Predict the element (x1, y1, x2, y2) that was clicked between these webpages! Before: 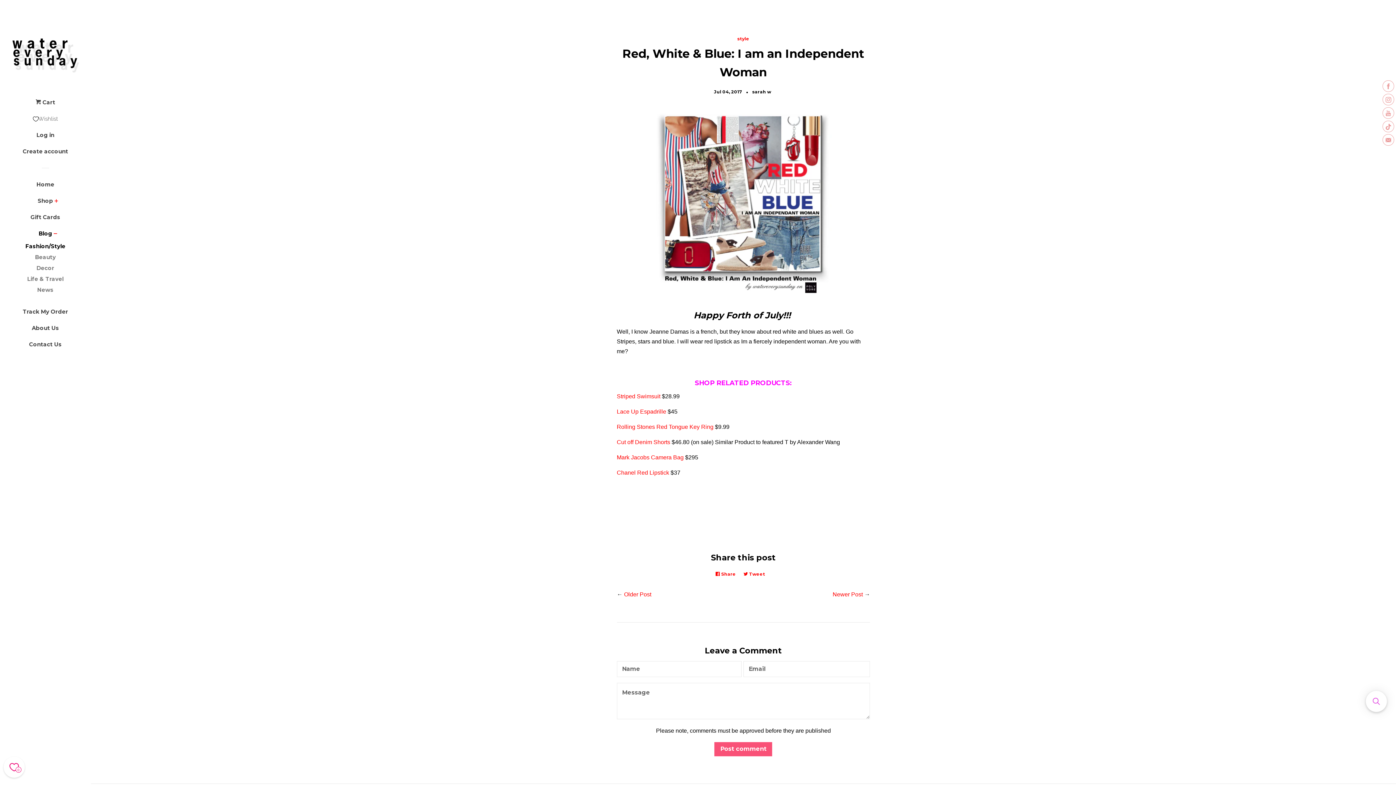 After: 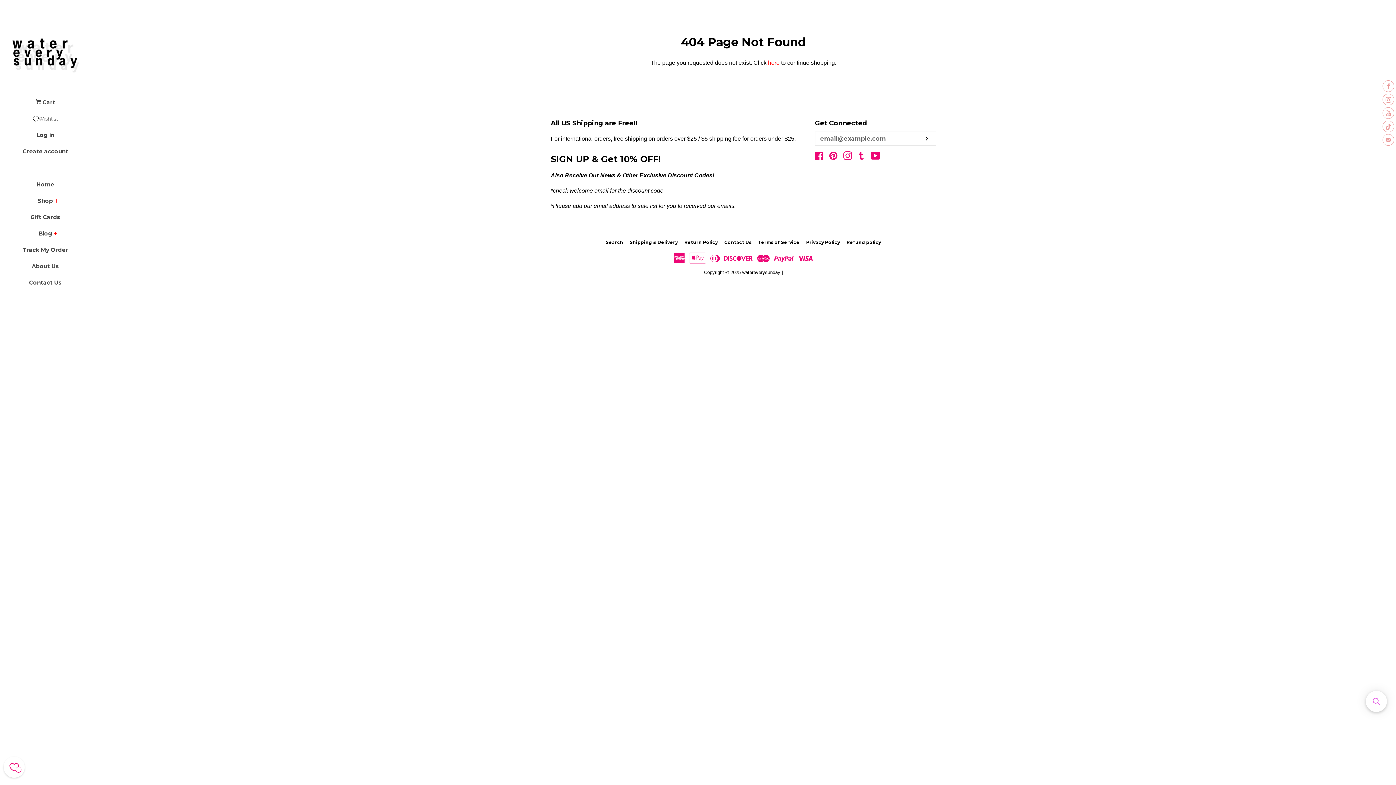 Action: label: Striped Swimsuit  bbox: (616, 393, 662, 399)